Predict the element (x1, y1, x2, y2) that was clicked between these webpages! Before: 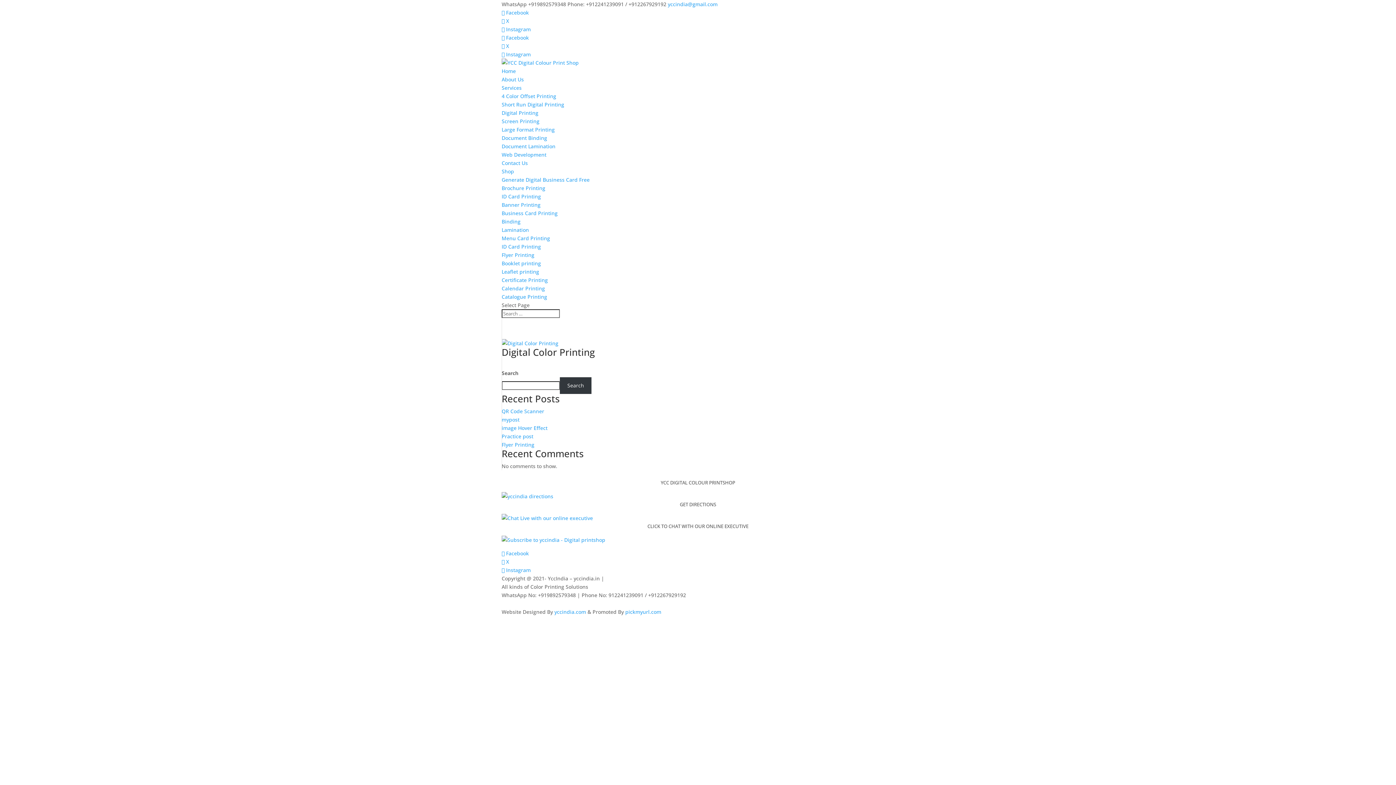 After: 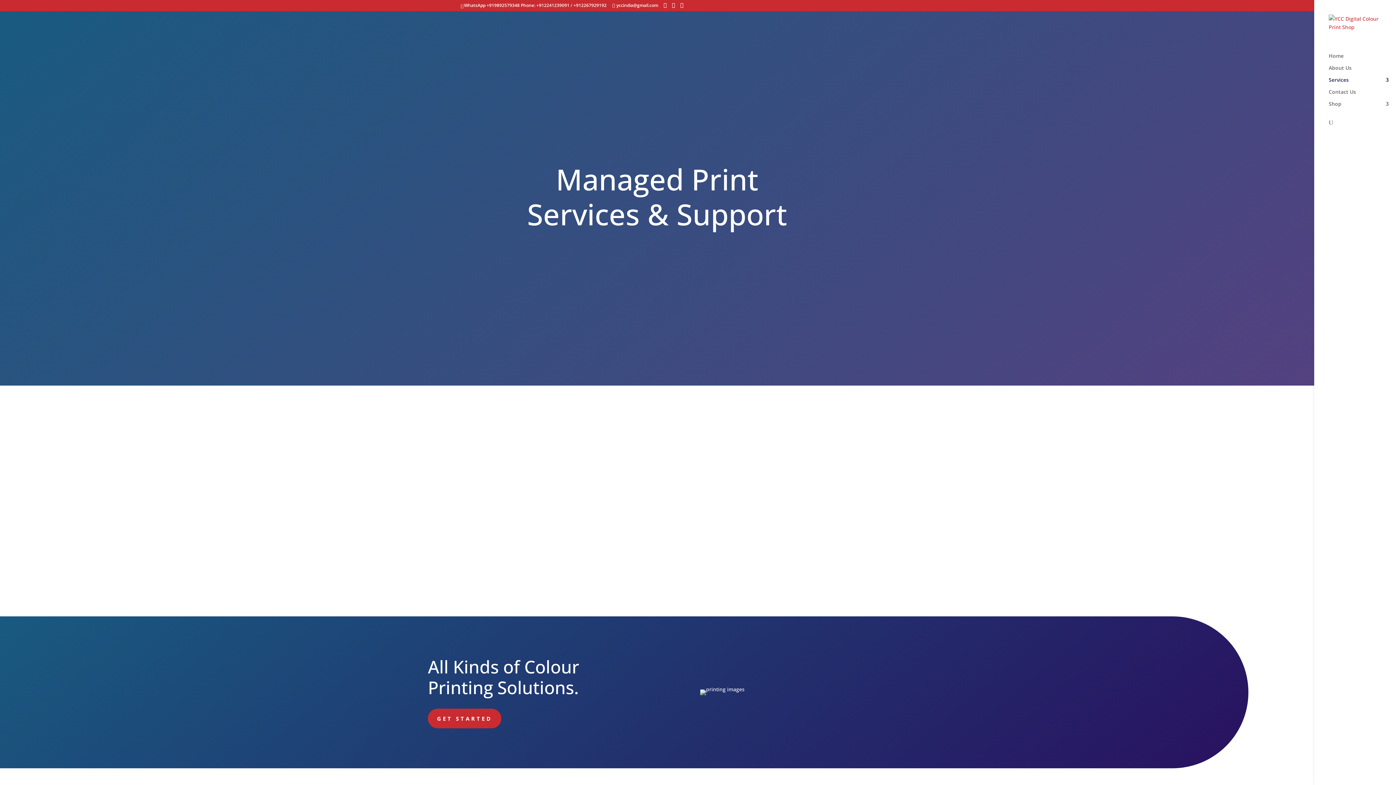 Action: label: Services bbox: (501, 84, 521, 91)